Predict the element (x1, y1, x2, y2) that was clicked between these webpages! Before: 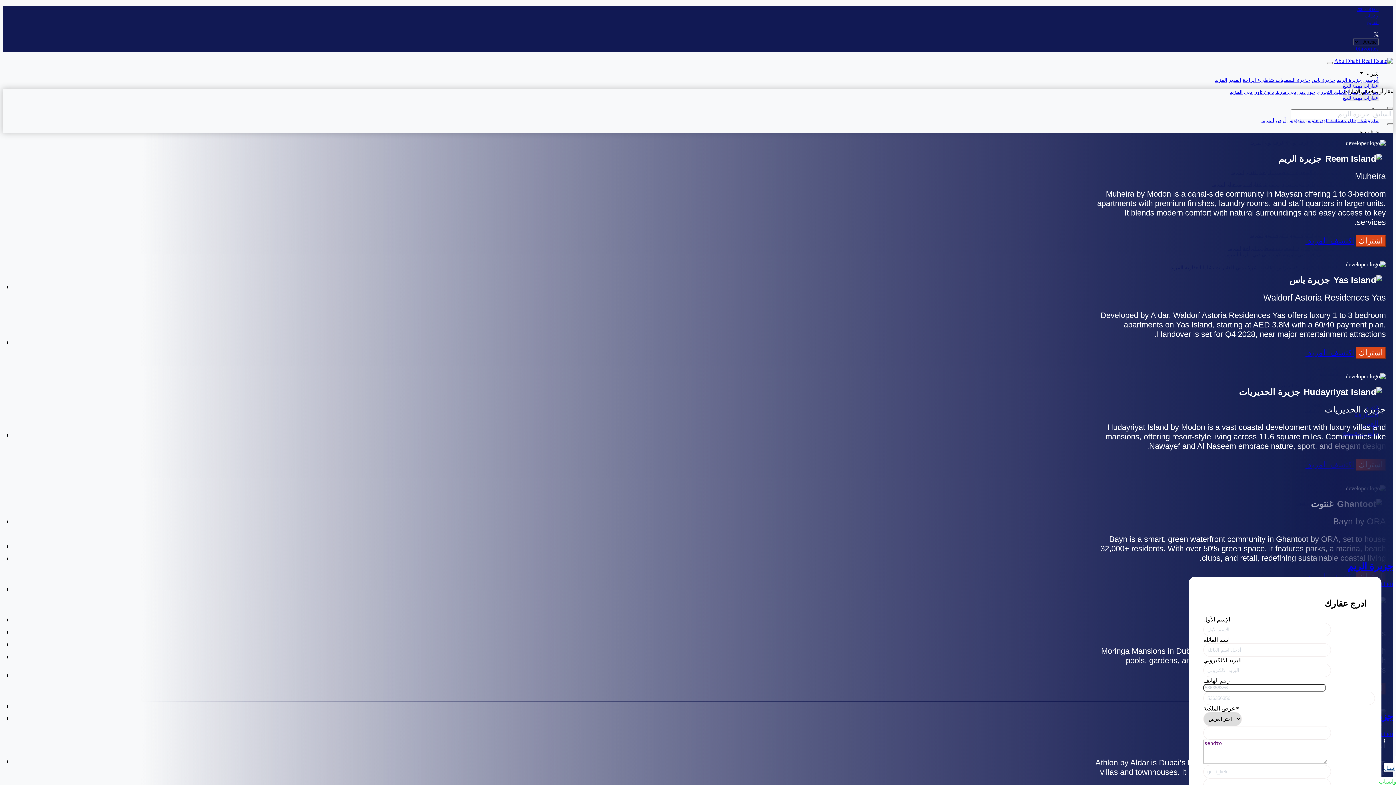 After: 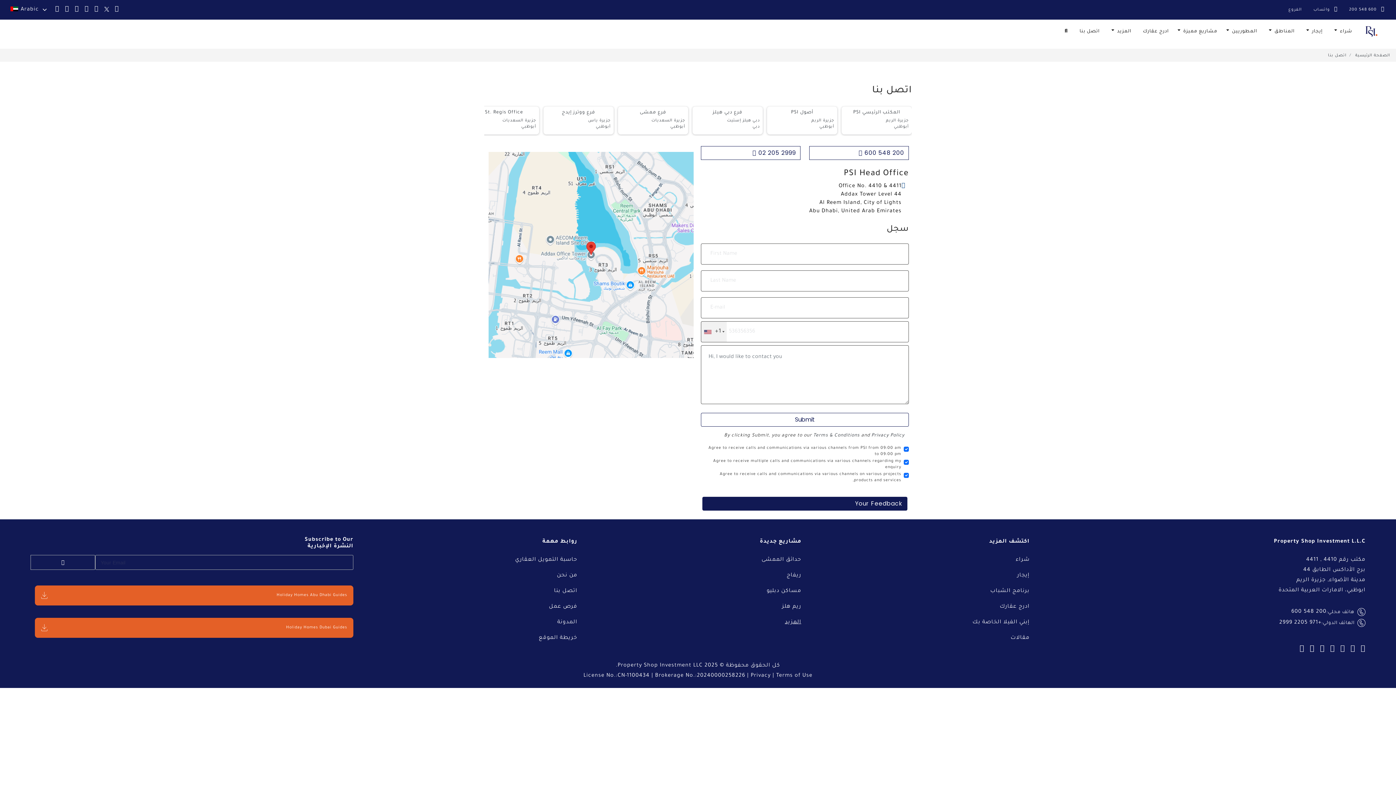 Action: bbox: (1366, 18, 1378, 25) label: الفروع